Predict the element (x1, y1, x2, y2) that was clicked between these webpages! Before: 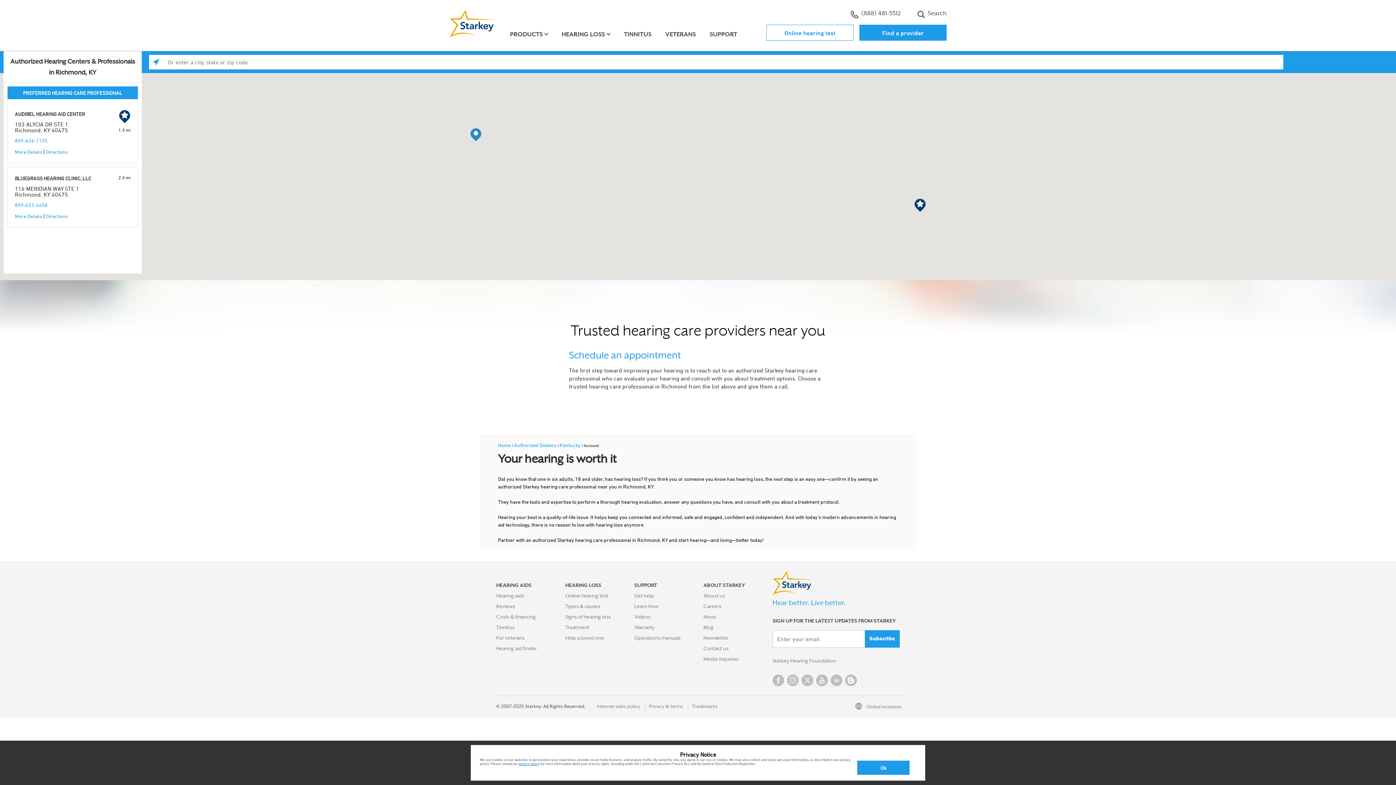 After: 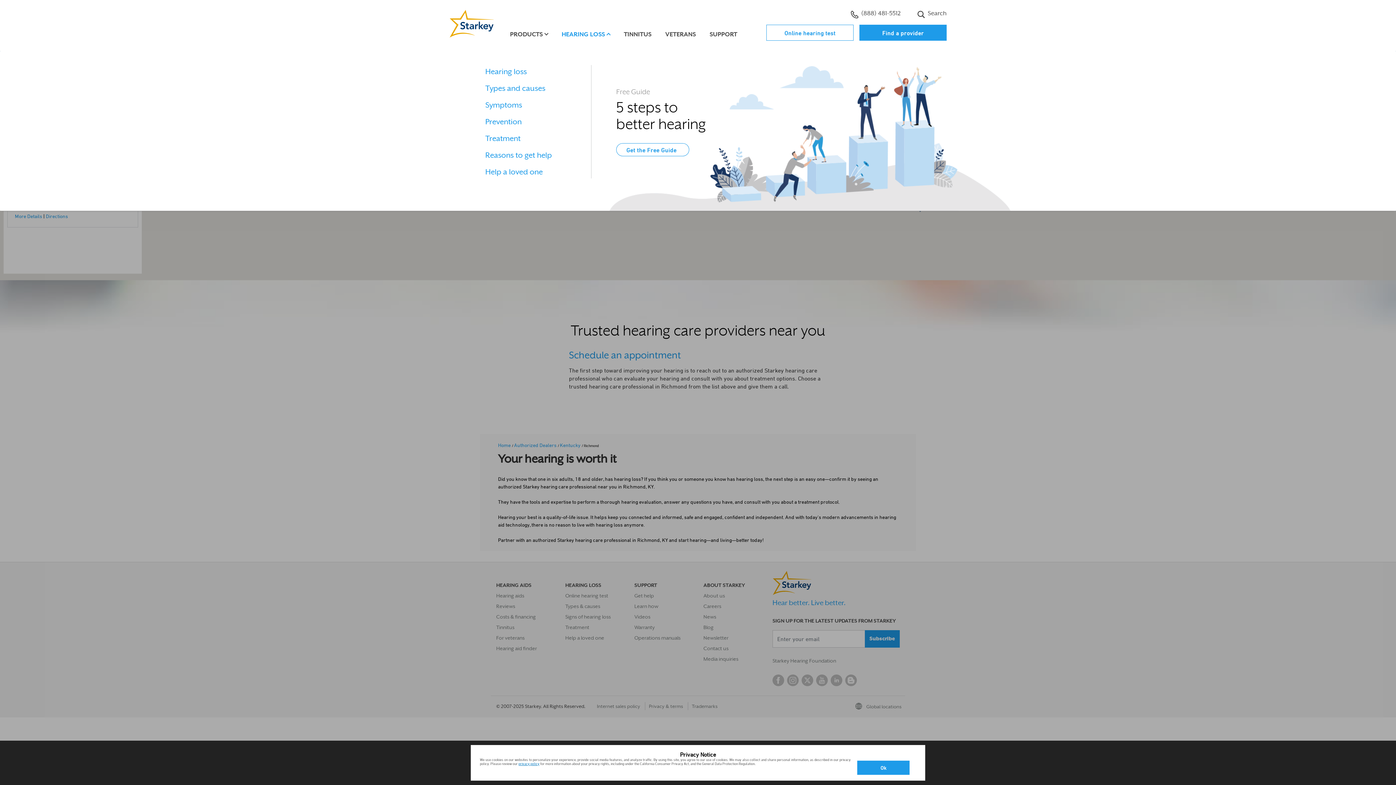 Action: label: HEARING LOSS bbox: (560, 28, 612, 40)